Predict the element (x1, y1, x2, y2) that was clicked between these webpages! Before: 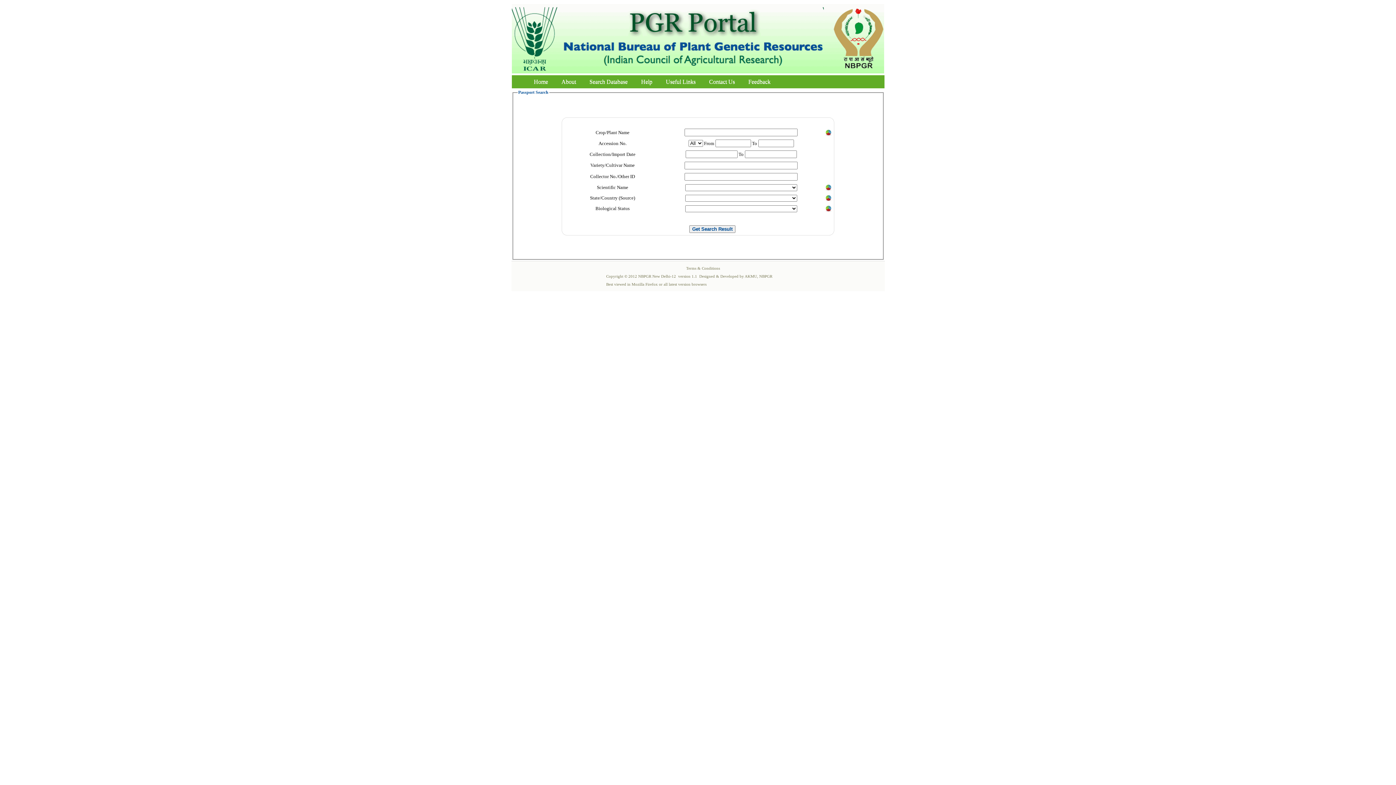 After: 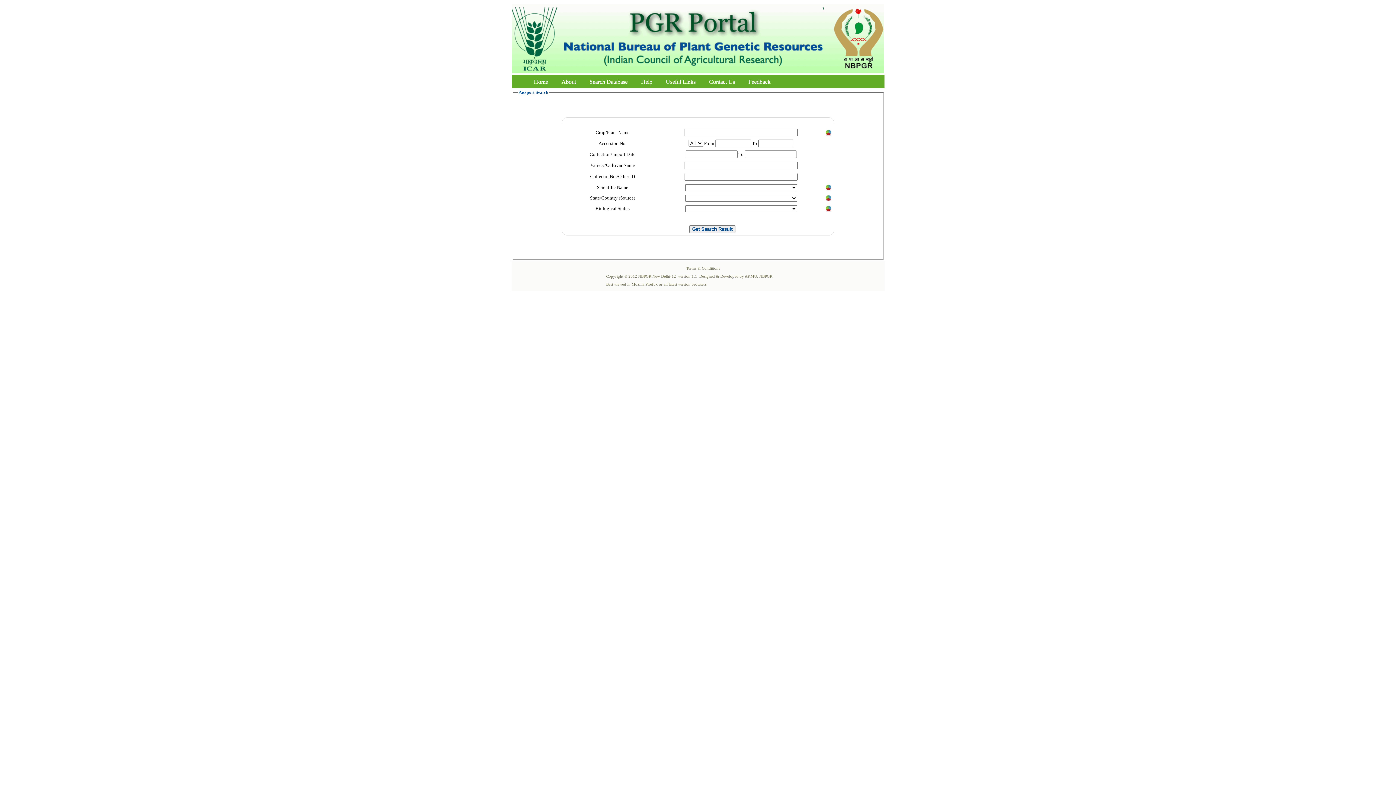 Action: bbox: (823, 68, 884, 74)